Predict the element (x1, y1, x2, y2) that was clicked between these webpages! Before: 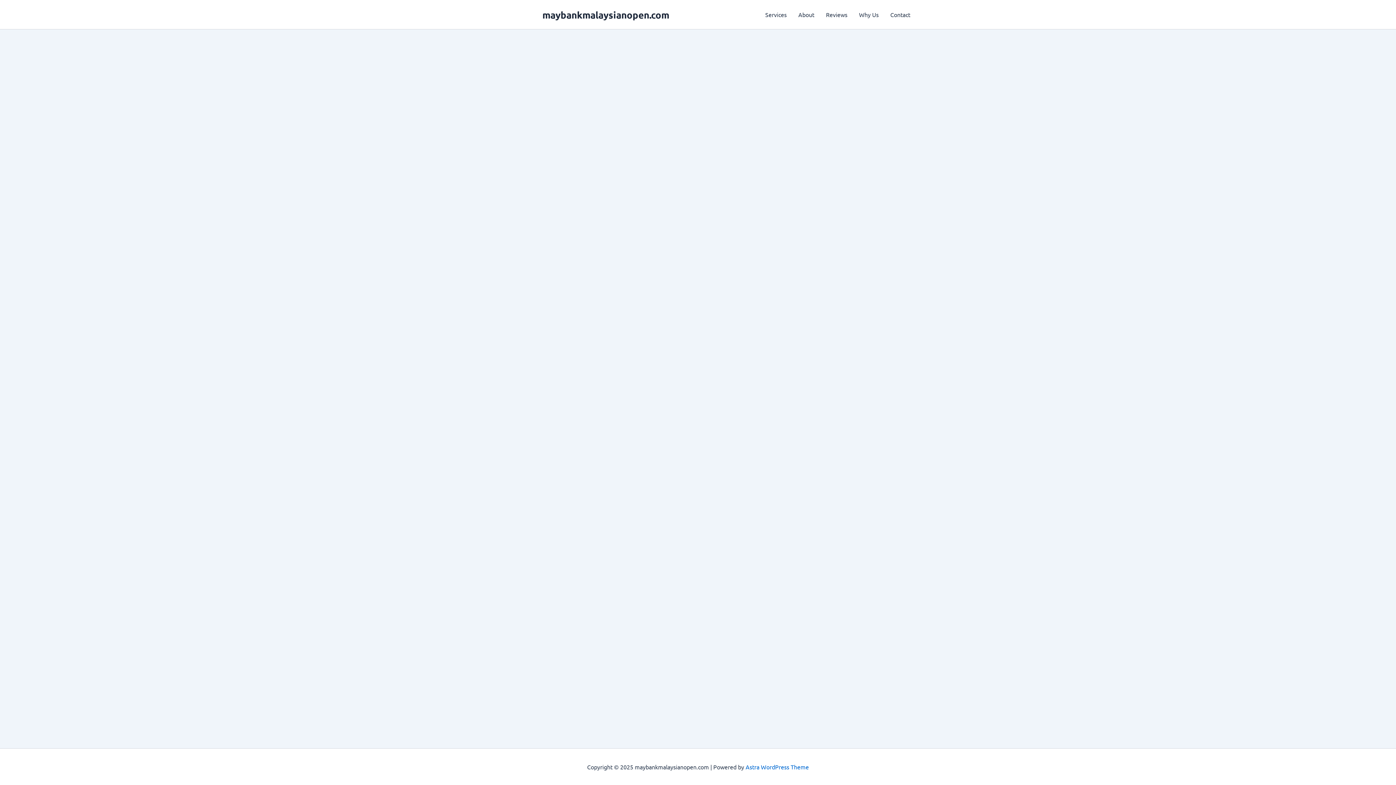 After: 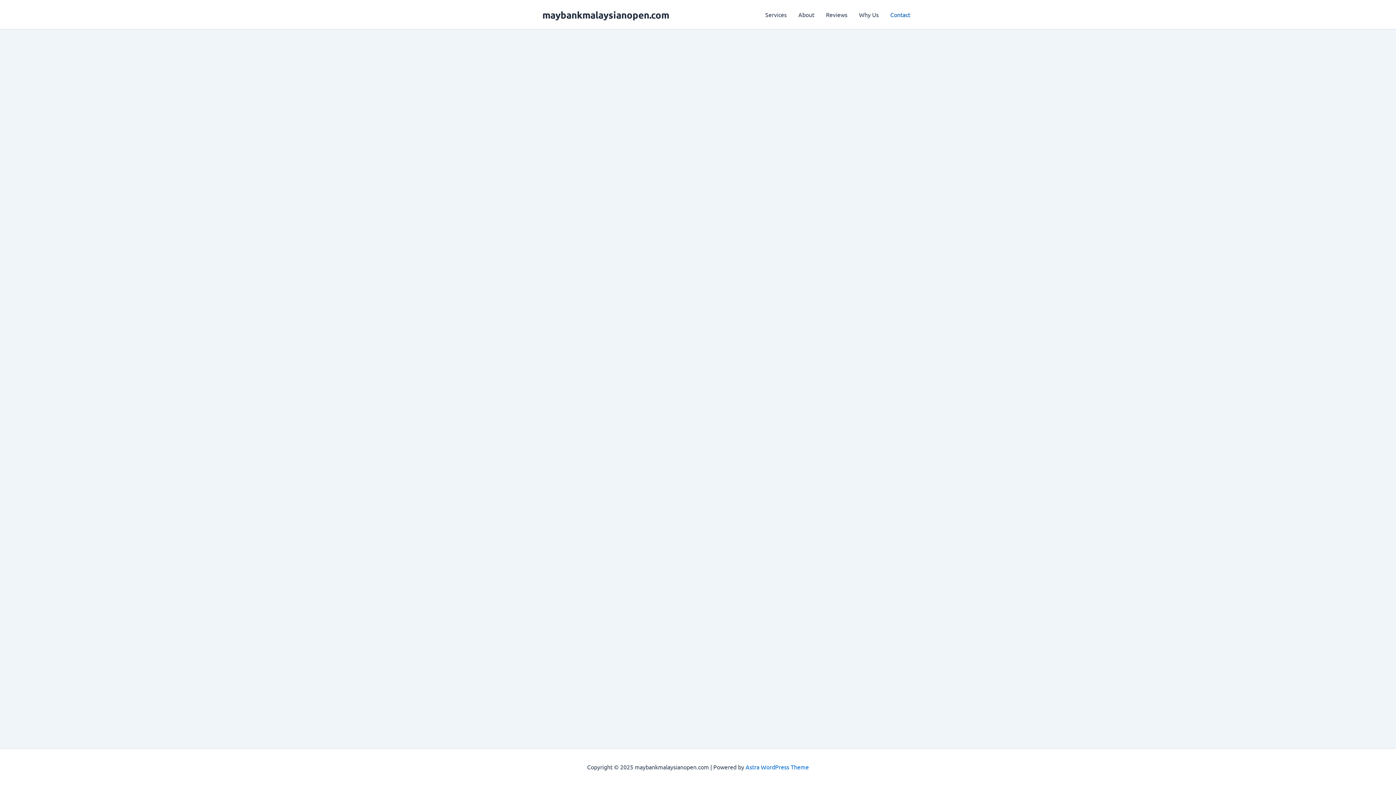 Action: label: Contact bbox: (884, 0, 916, 29)